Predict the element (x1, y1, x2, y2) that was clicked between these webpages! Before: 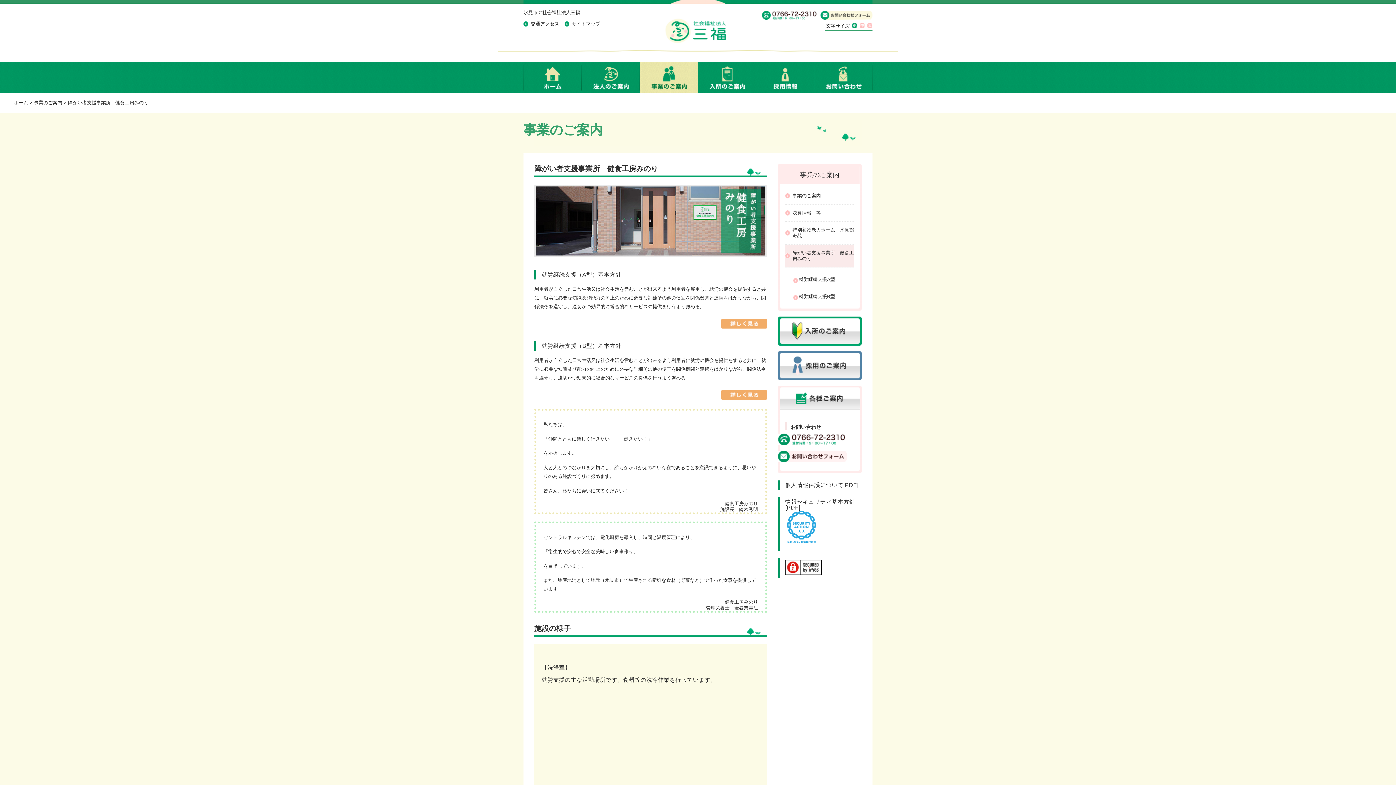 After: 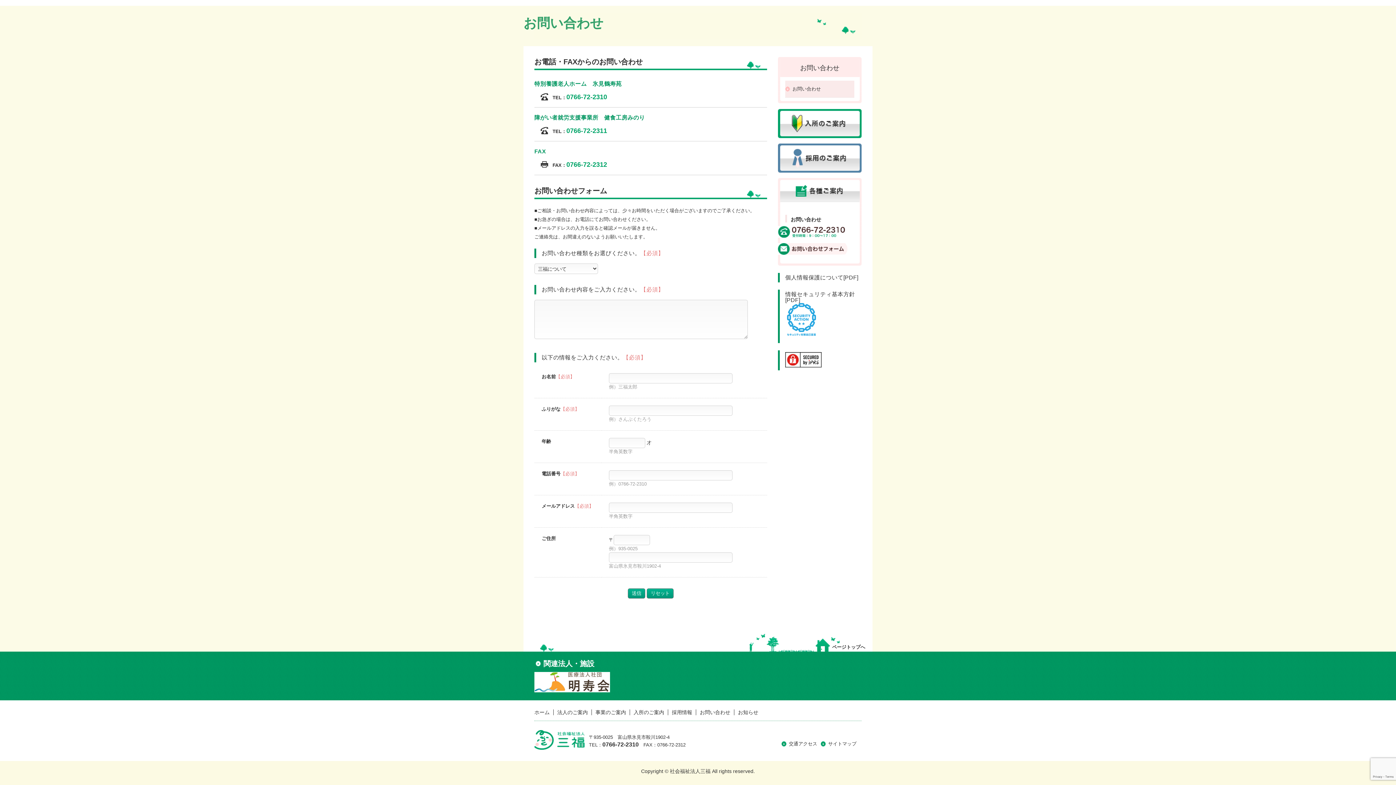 Action: bbox: (819, 10, 872, 16)